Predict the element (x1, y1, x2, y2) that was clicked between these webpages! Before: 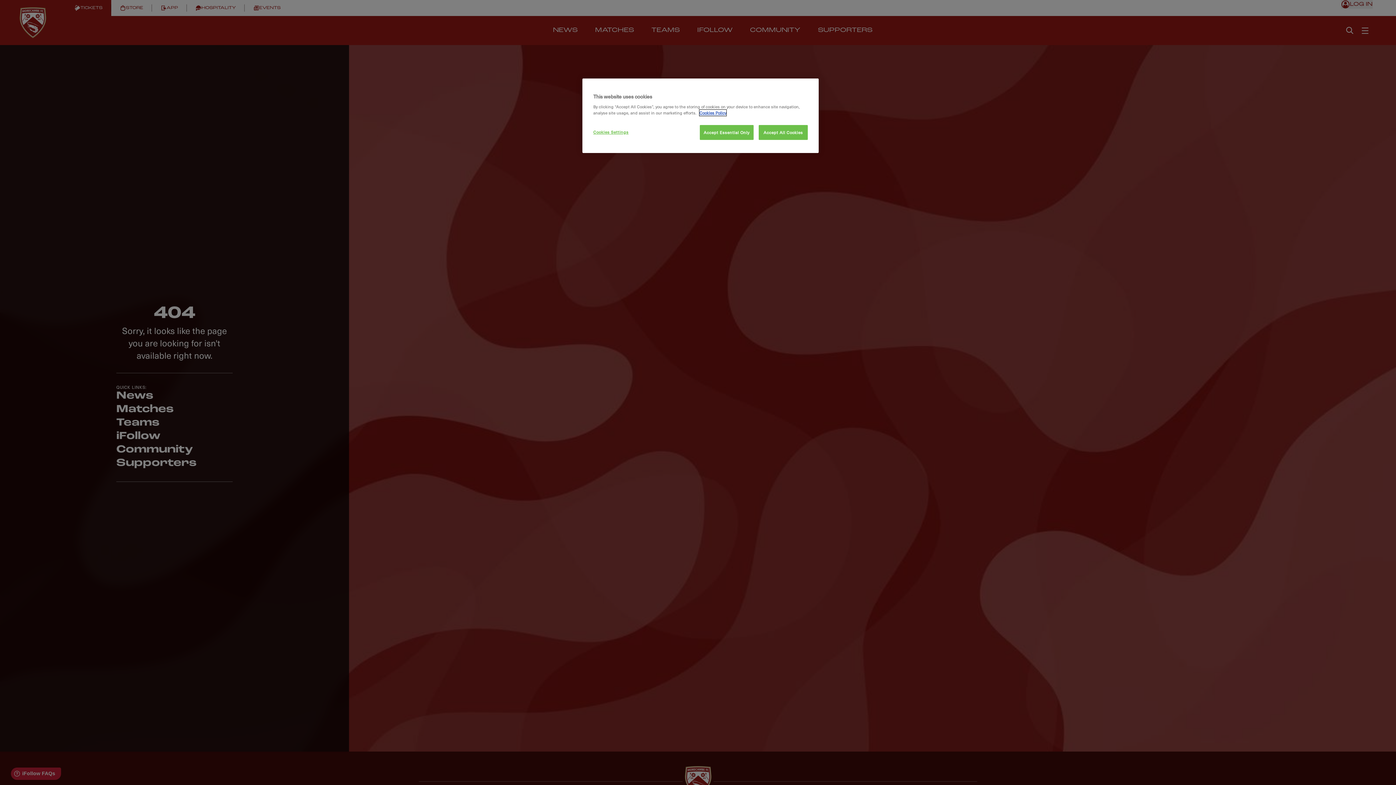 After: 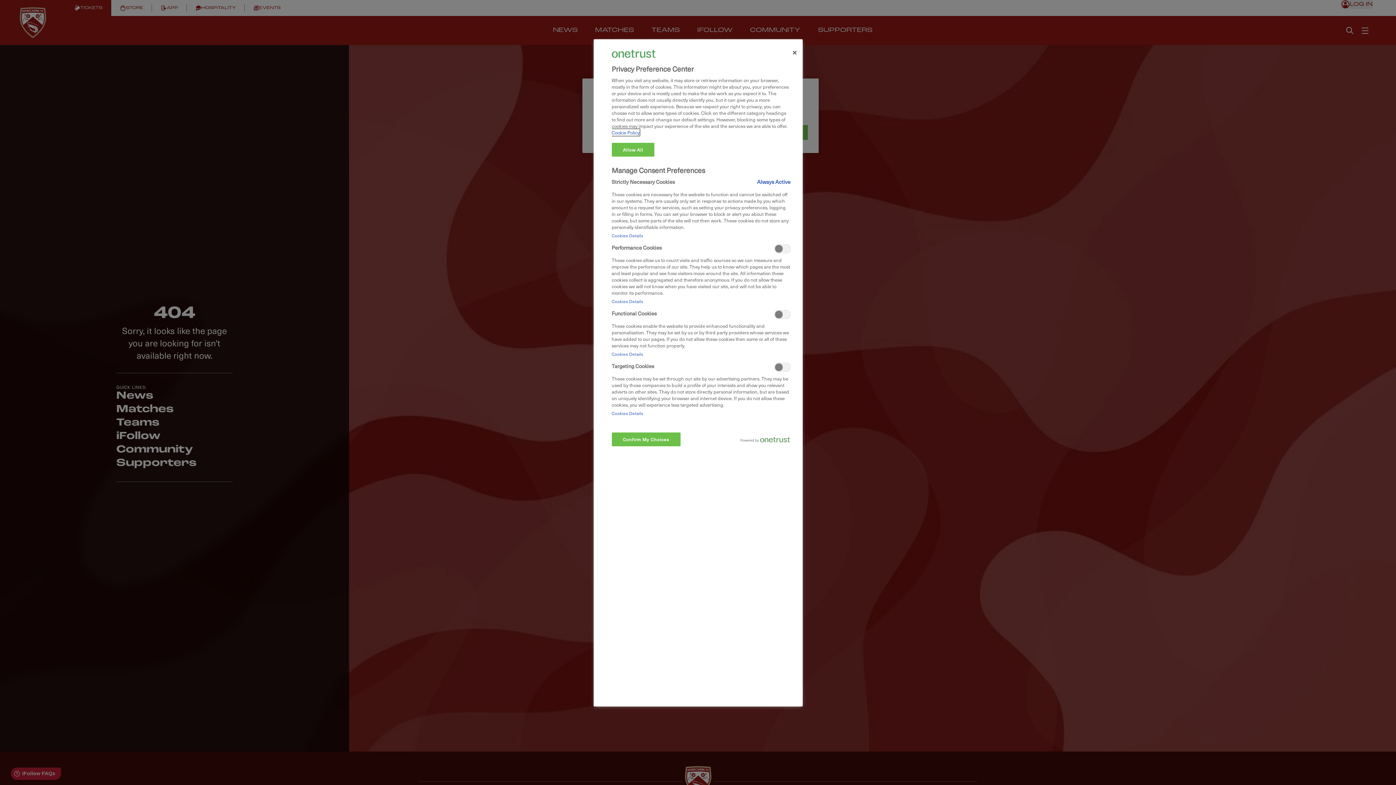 Action: label: Cookies Settings bbox: (593, 125, 642, 139)